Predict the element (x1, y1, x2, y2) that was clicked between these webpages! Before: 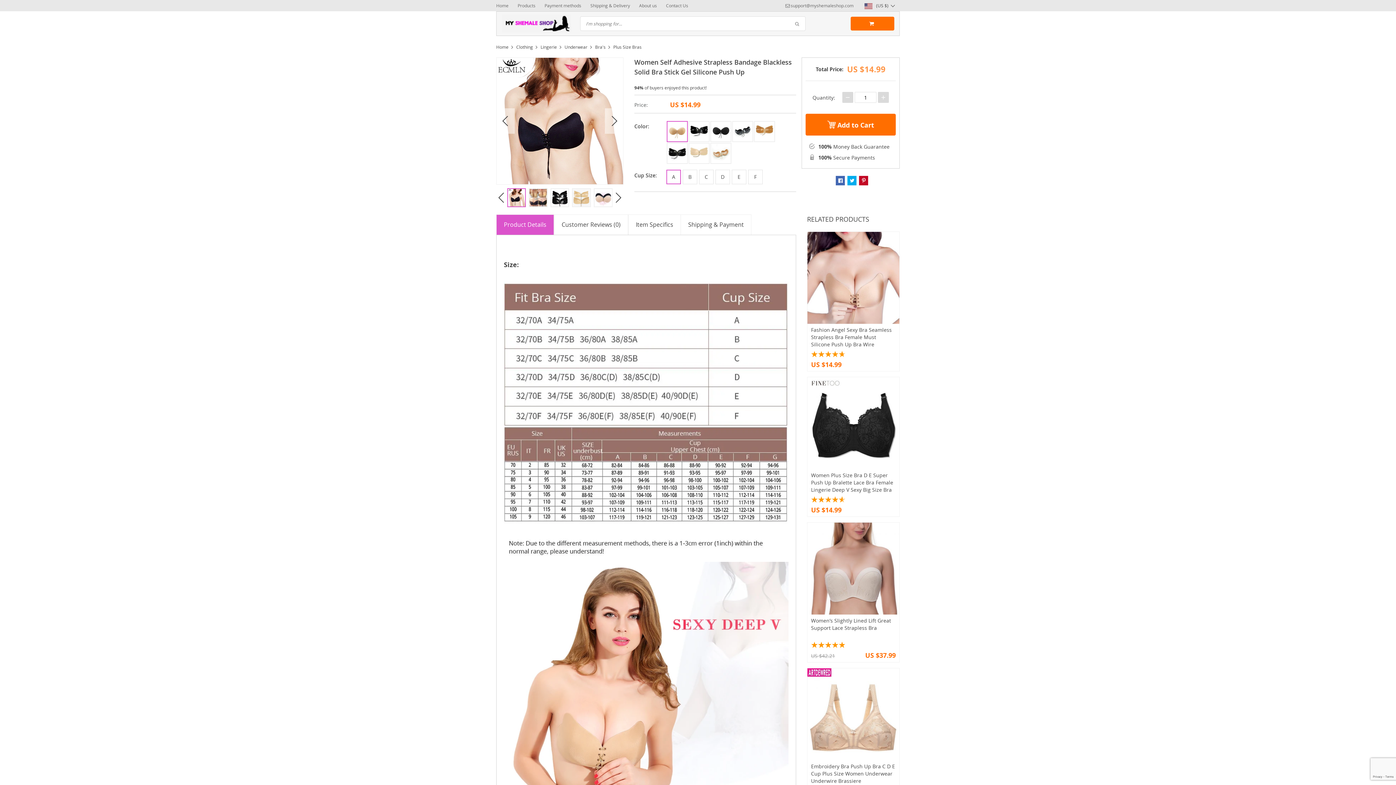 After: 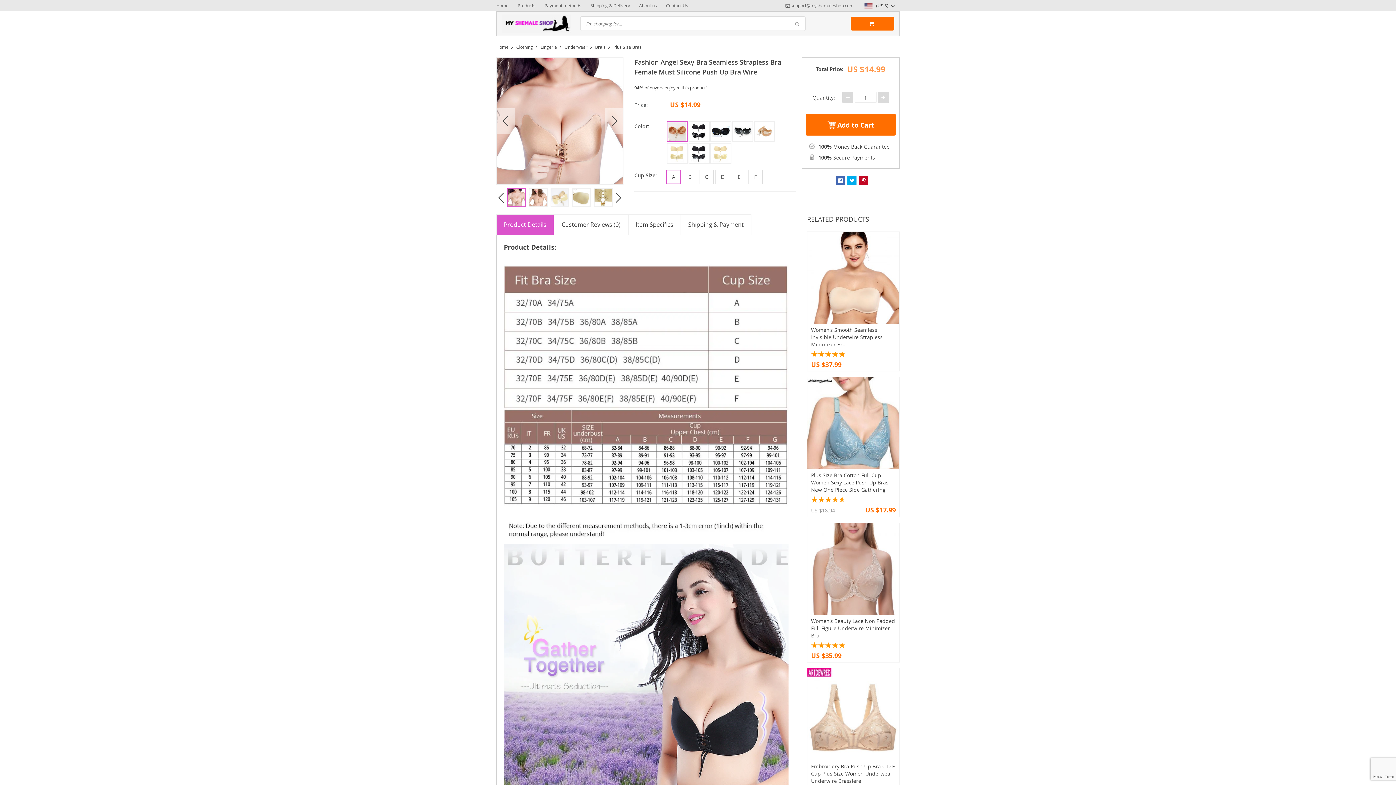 Action: bbox: (807, 231, 899, 371) label: Fashion Angel Sexy Bra Seamless Strapless Bra Female Must Silicone Push Up Bra Wire
US $14.99